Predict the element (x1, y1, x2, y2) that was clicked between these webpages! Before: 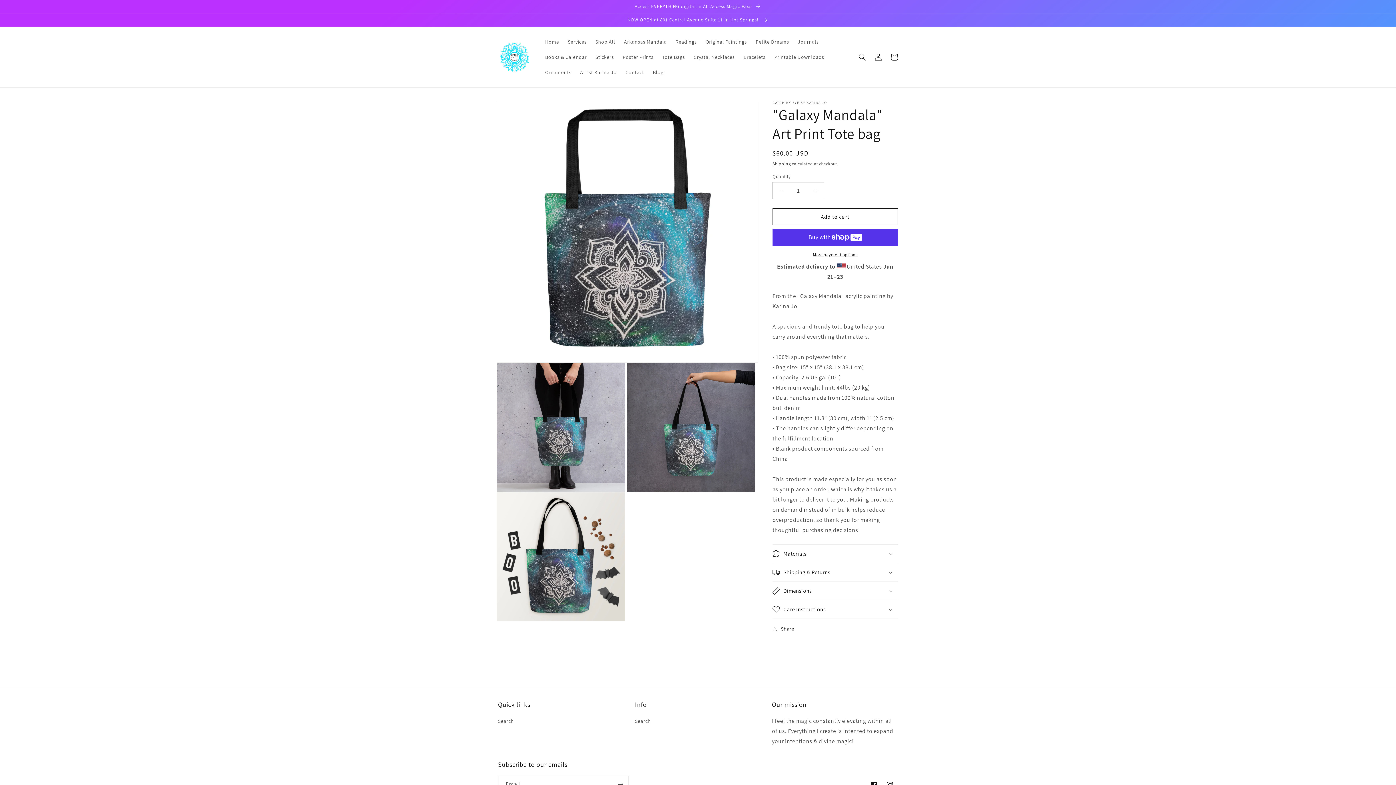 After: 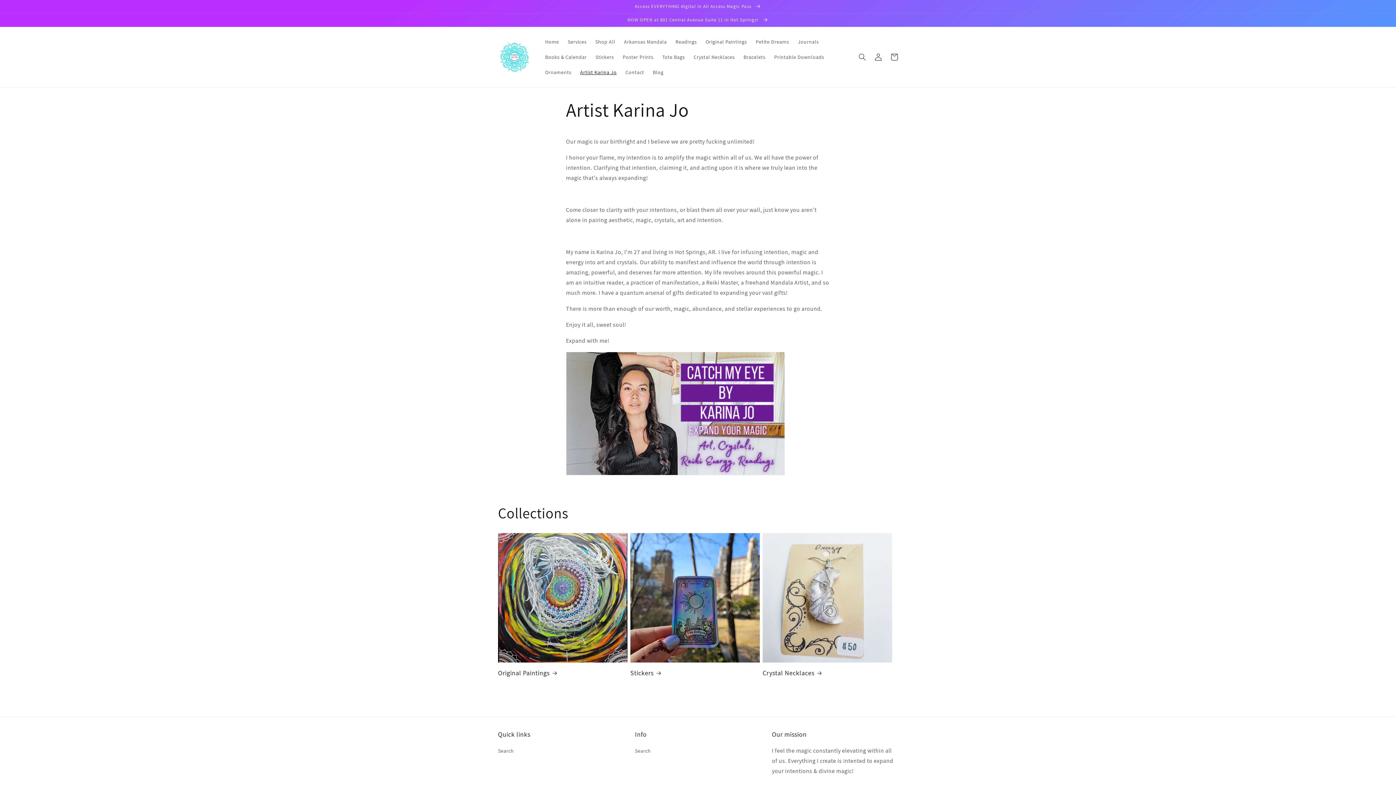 Action: bbox: (575, 64, 621, 80) label: Artist Karina Jo